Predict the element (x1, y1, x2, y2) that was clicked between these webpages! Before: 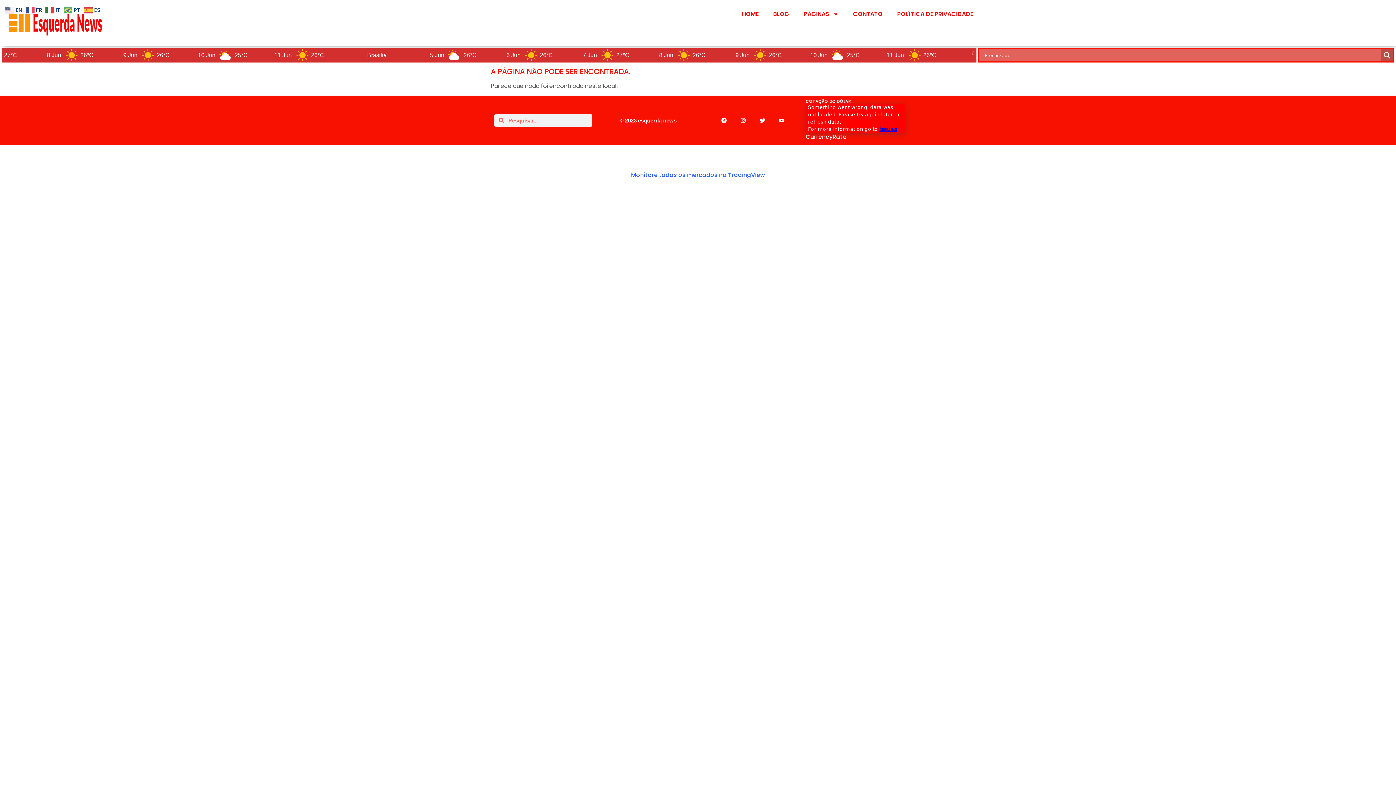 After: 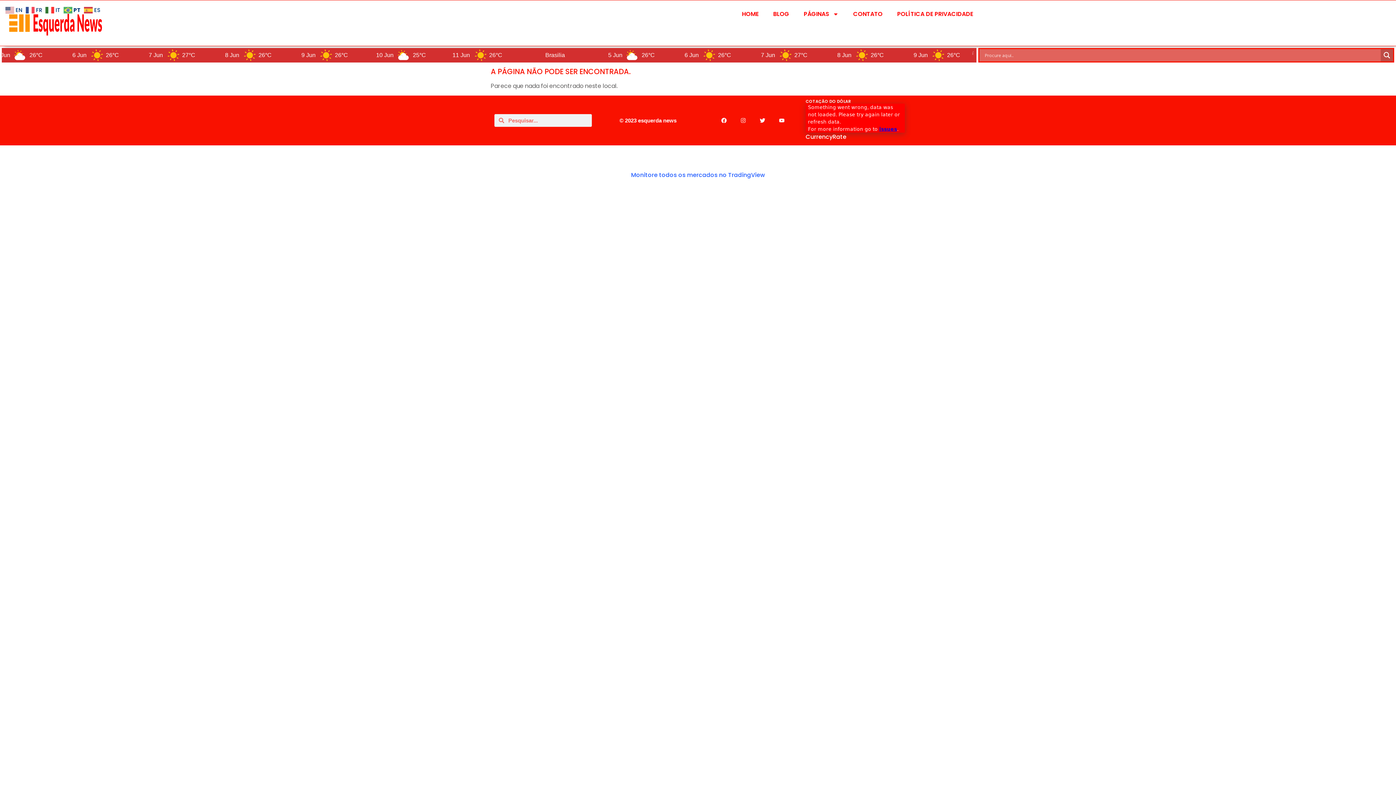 Action: bbox: (738, 115, 748, 126) label: Instagram